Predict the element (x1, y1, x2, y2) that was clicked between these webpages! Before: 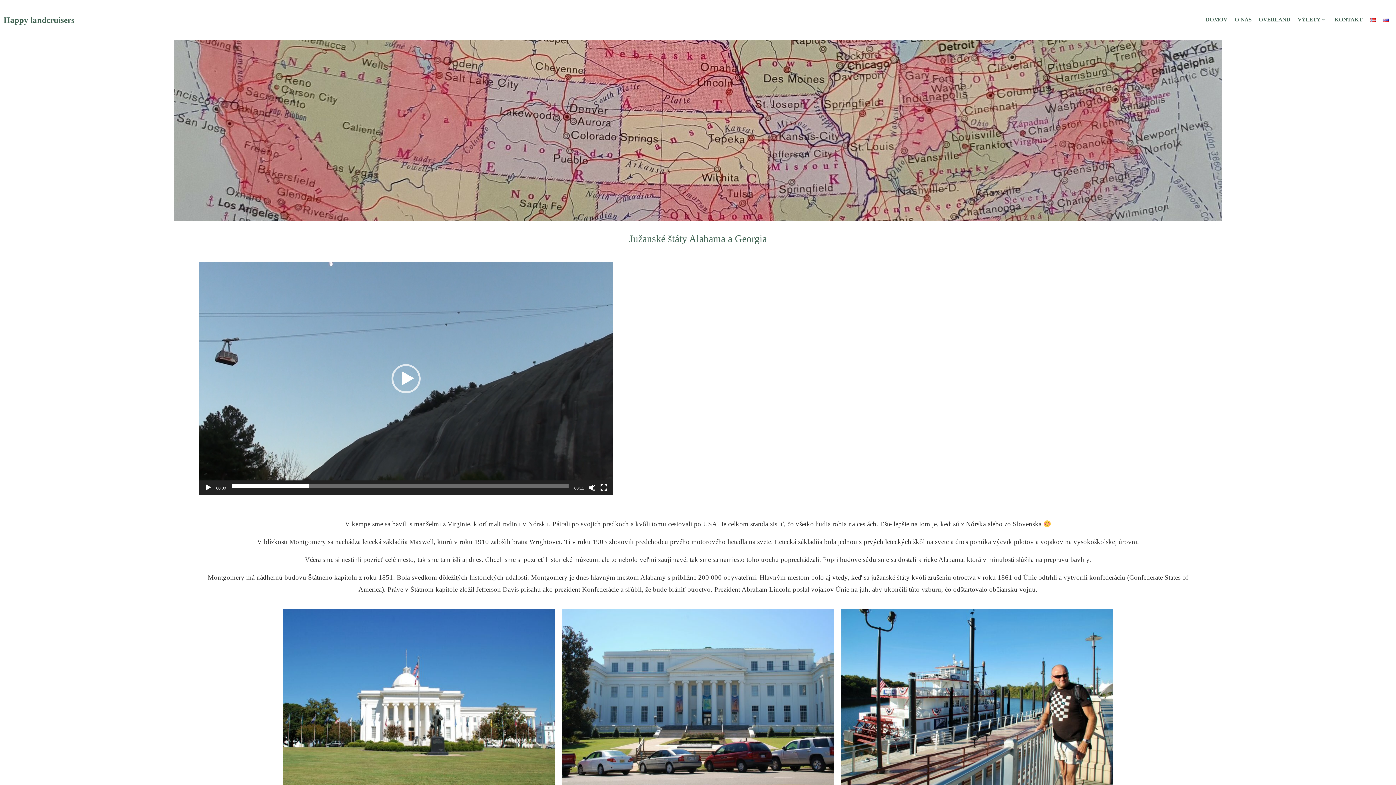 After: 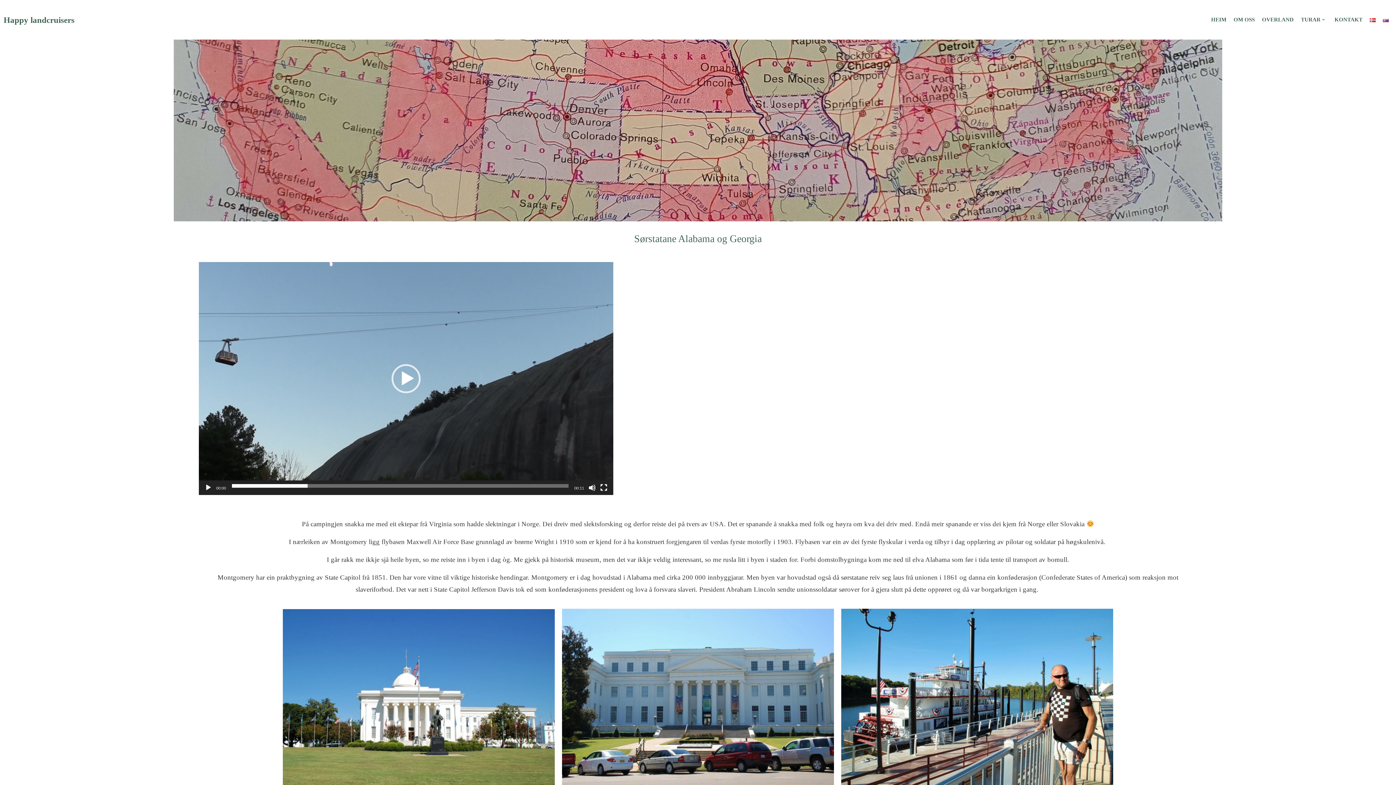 Action: bbox: (1368, 13, 1377, 25)